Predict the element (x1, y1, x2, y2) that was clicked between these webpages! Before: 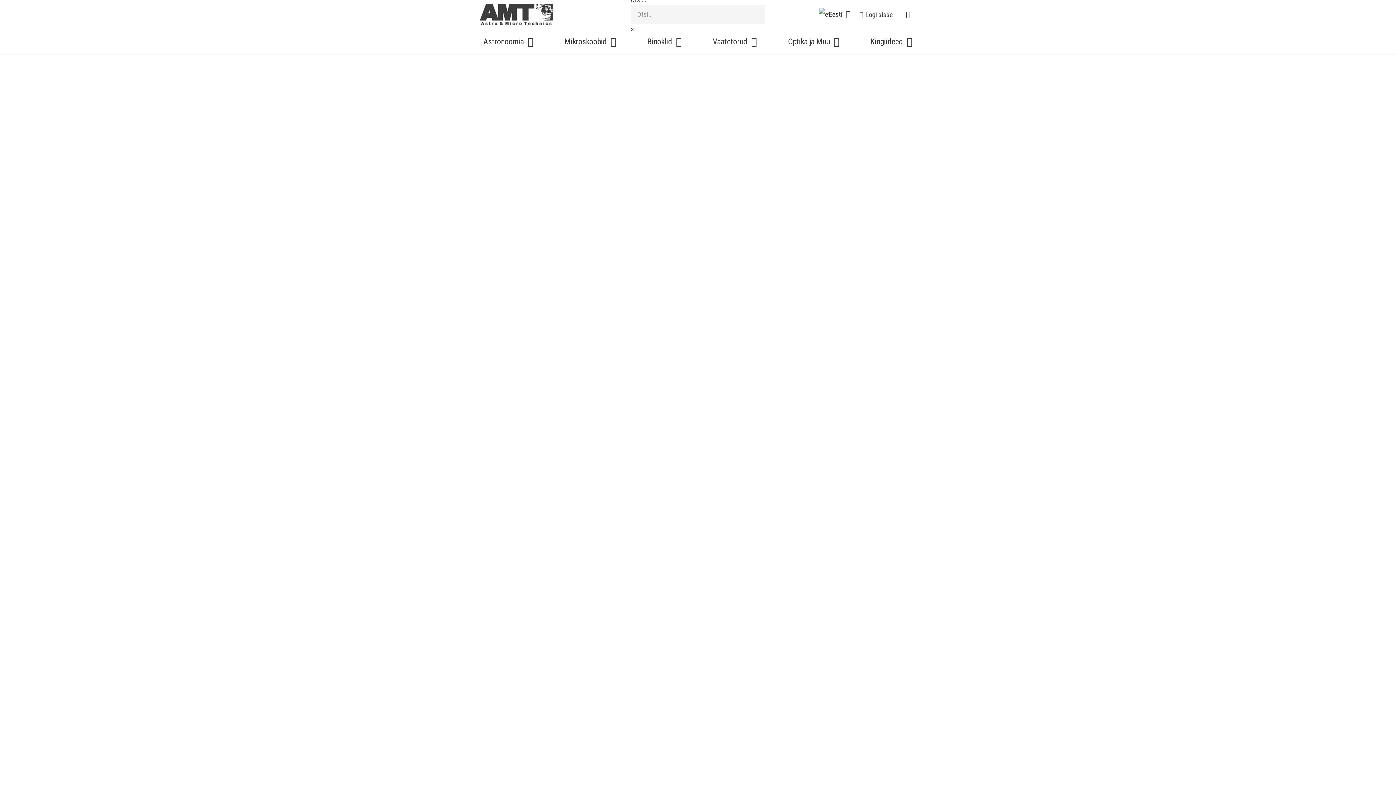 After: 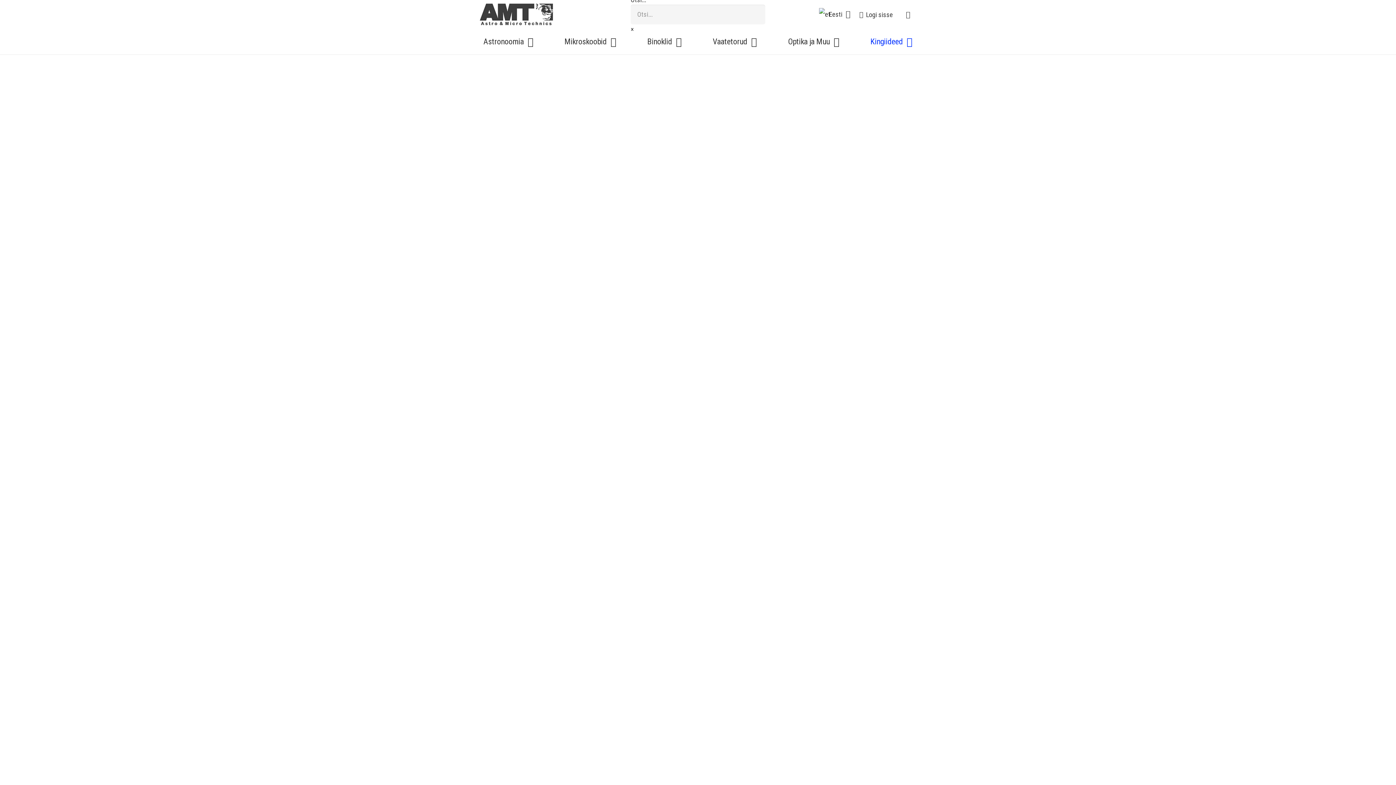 Action: bbox: (903, 32, 912, 50) label: Kingiideed Menüü